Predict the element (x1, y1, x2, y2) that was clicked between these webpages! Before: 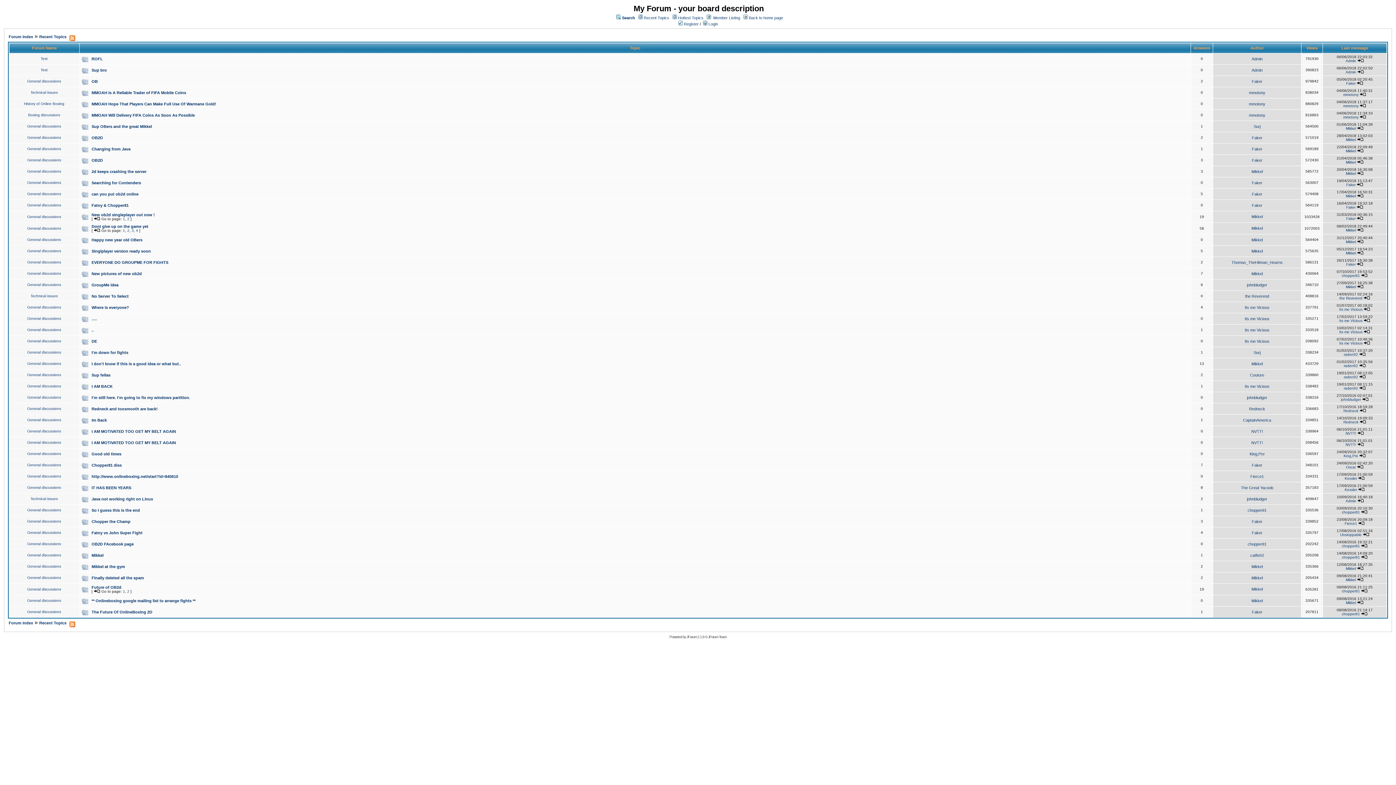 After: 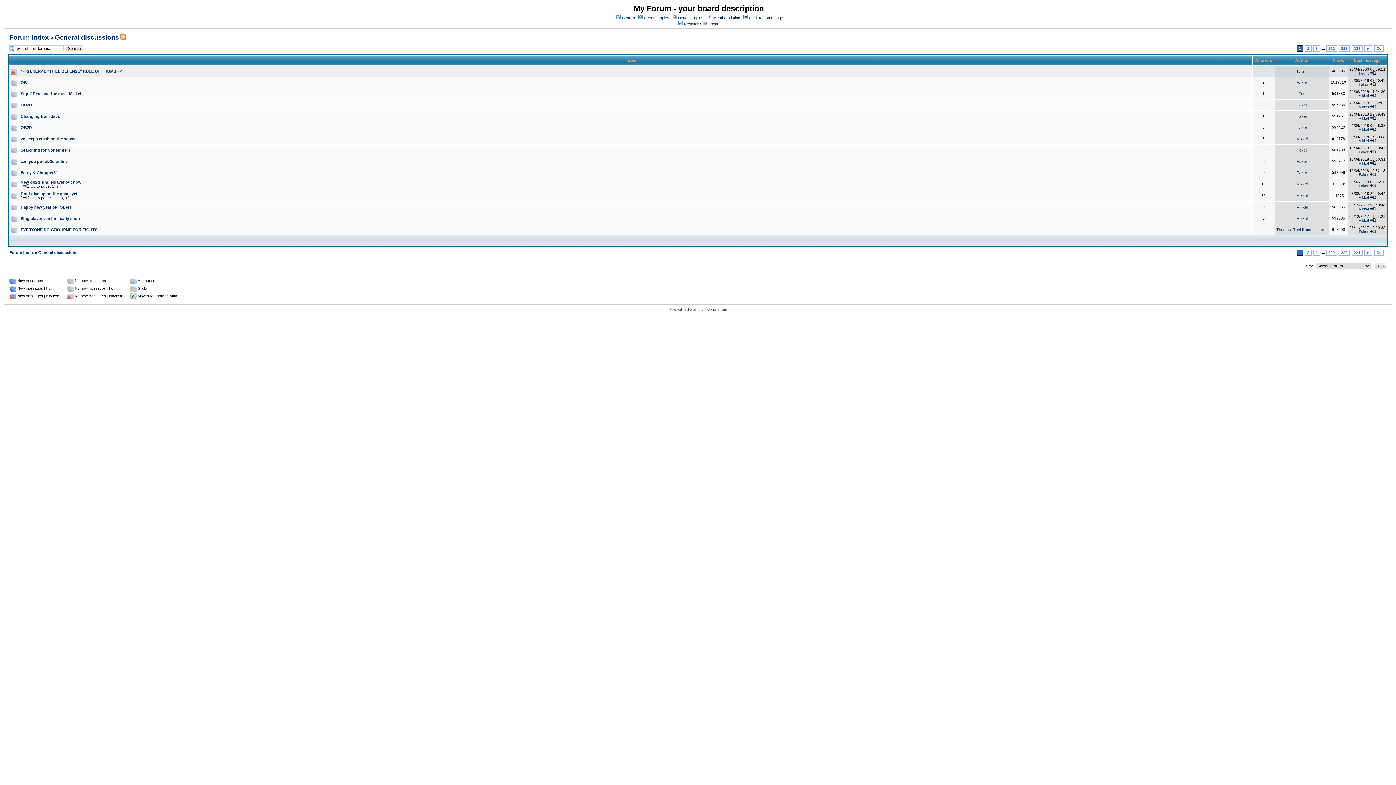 Action: label: General discussions bbox: (27, 429, 61, 433)